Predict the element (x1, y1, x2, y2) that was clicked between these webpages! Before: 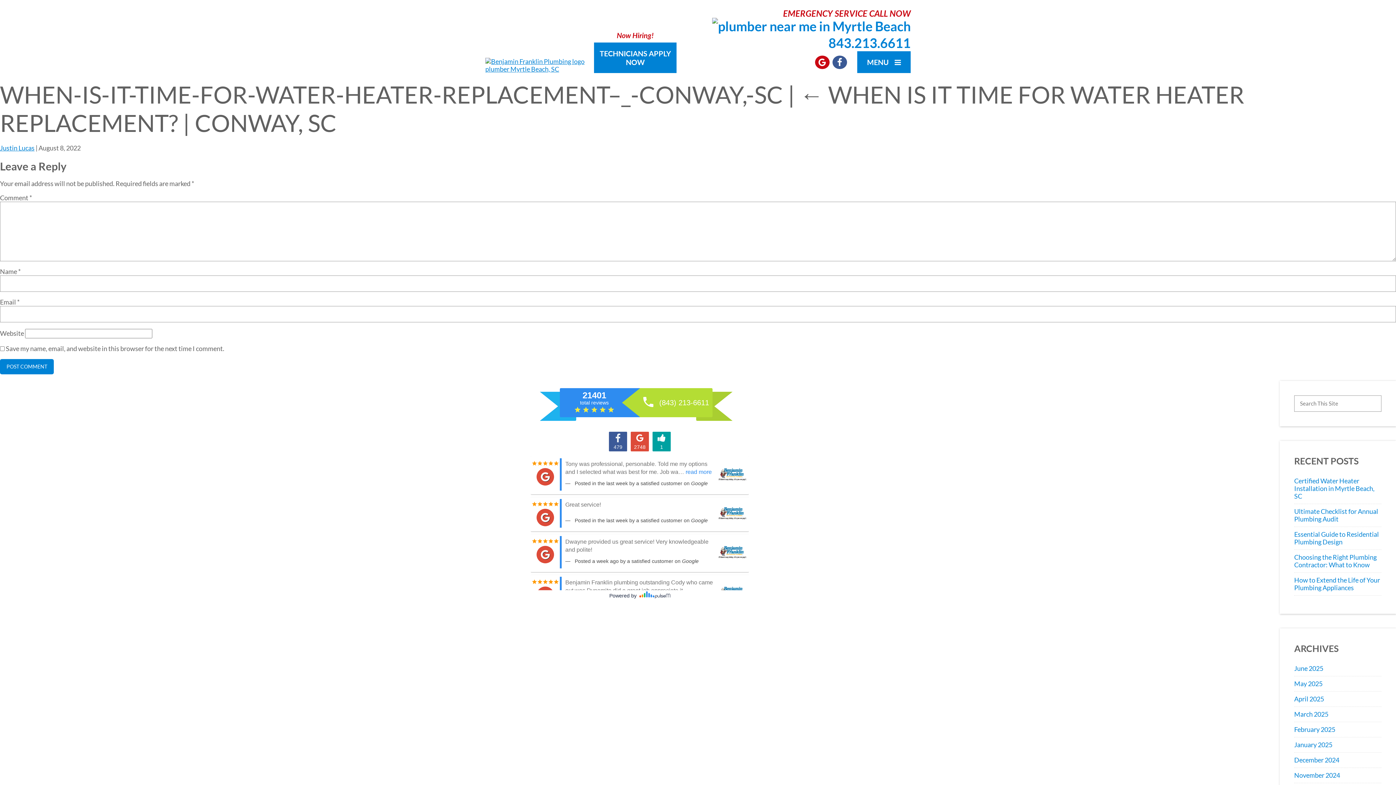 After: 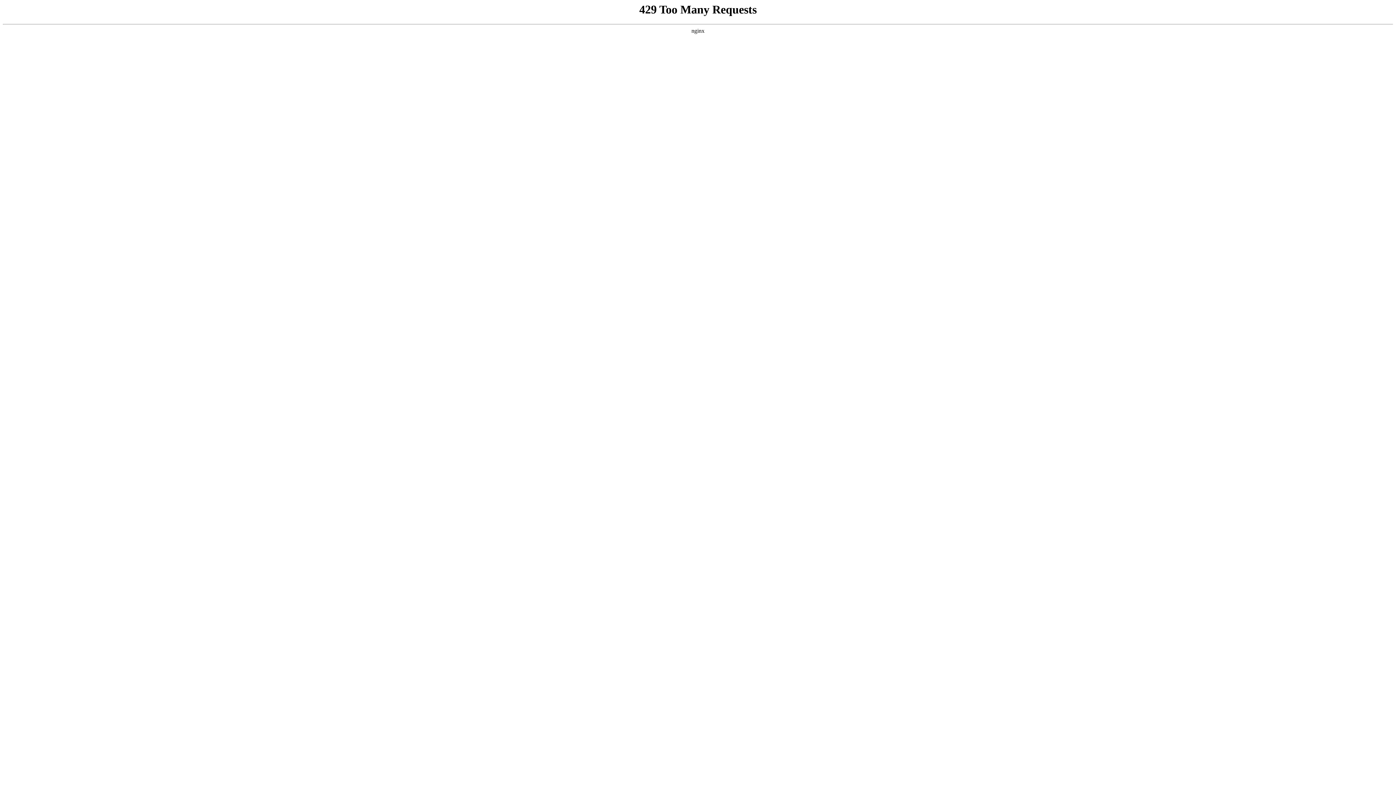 Action: label: November 2024 bbox: (1294, 771, 1340, 779)